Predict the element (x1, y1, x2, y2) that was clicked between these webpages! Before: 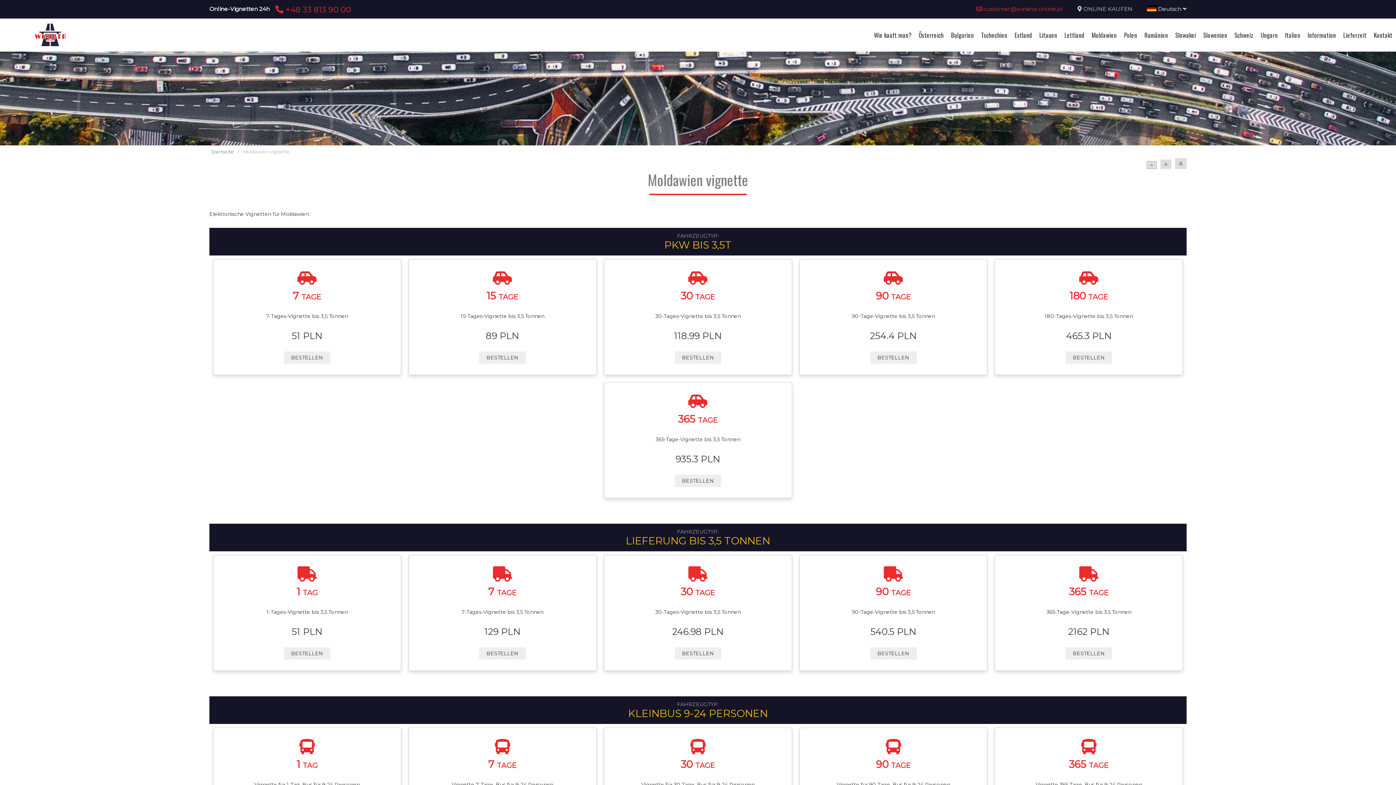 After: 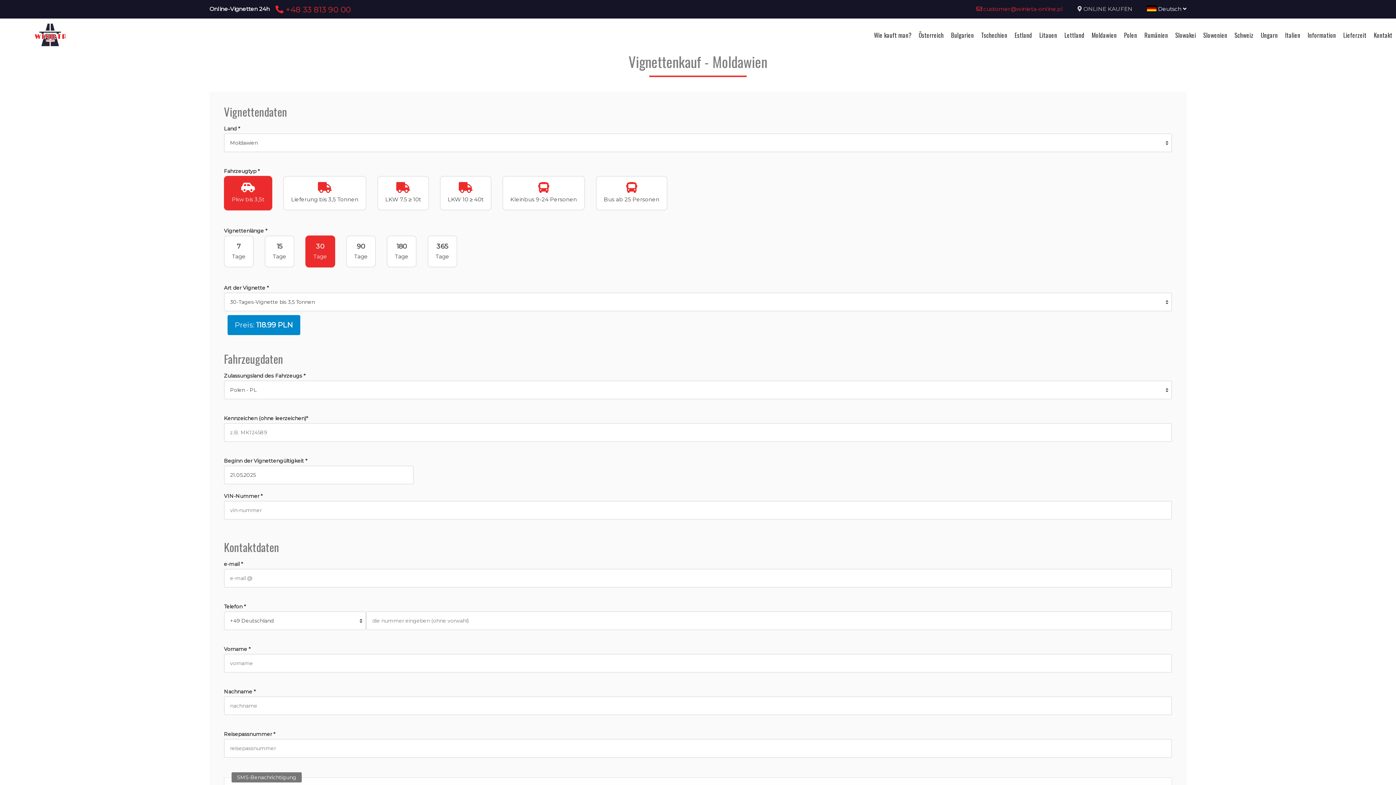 Action: bbox: (604, 259, 791, 374) label: 30 TAGE
30-Tages-Vignette bis 3,5 Tonnen
118.99 PLN
BESTELLEN